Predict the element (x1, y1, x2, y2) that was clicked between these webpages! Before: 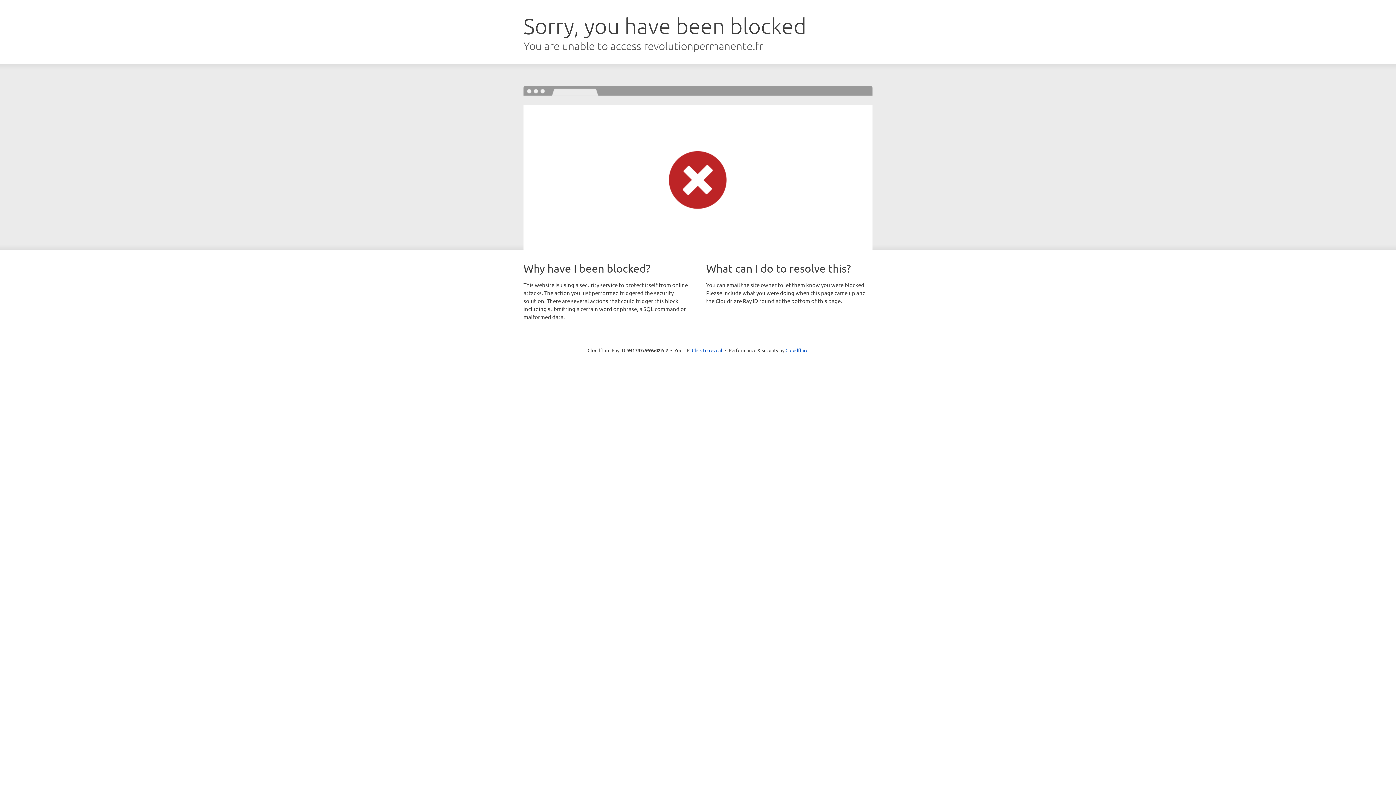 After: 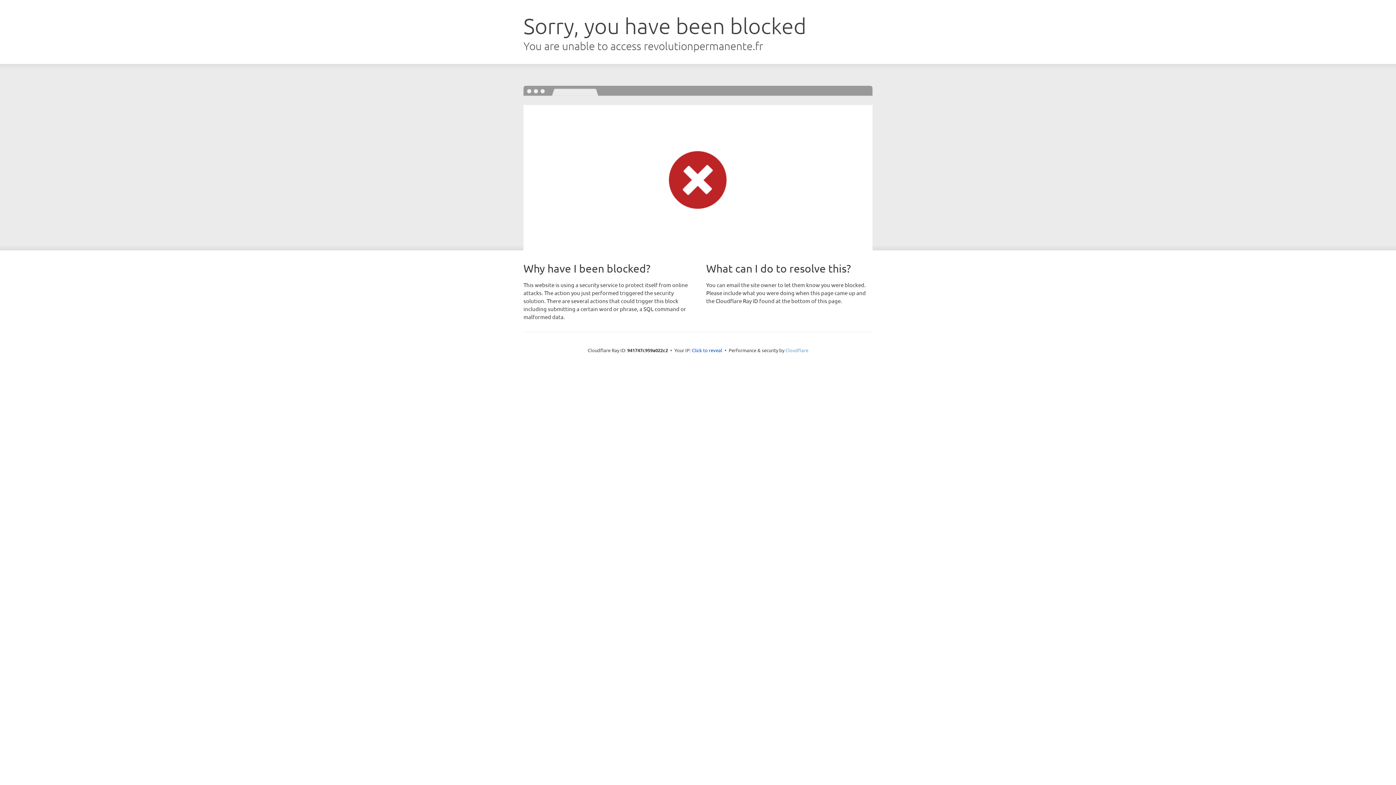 Action: label: Cloudflare bbox: (785, 347, 808, 353)